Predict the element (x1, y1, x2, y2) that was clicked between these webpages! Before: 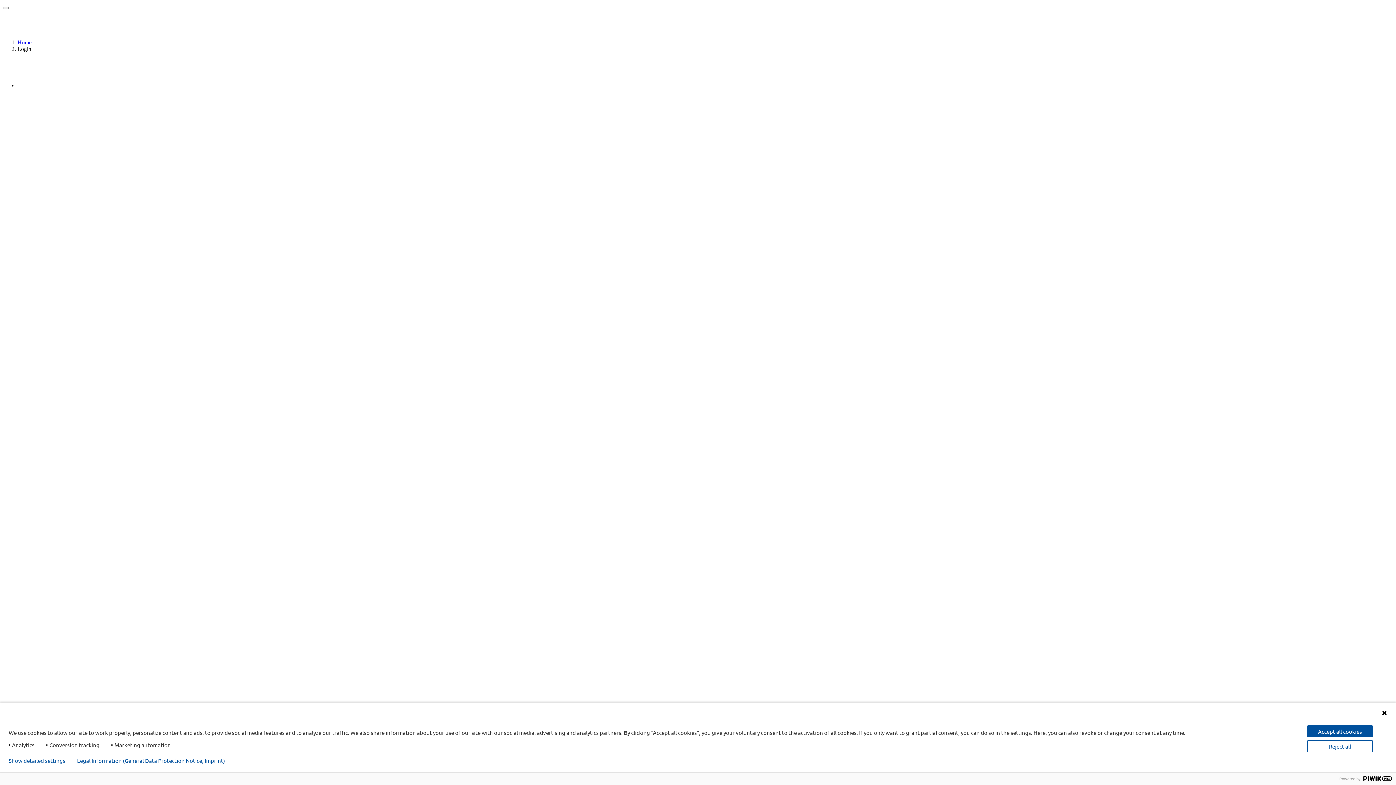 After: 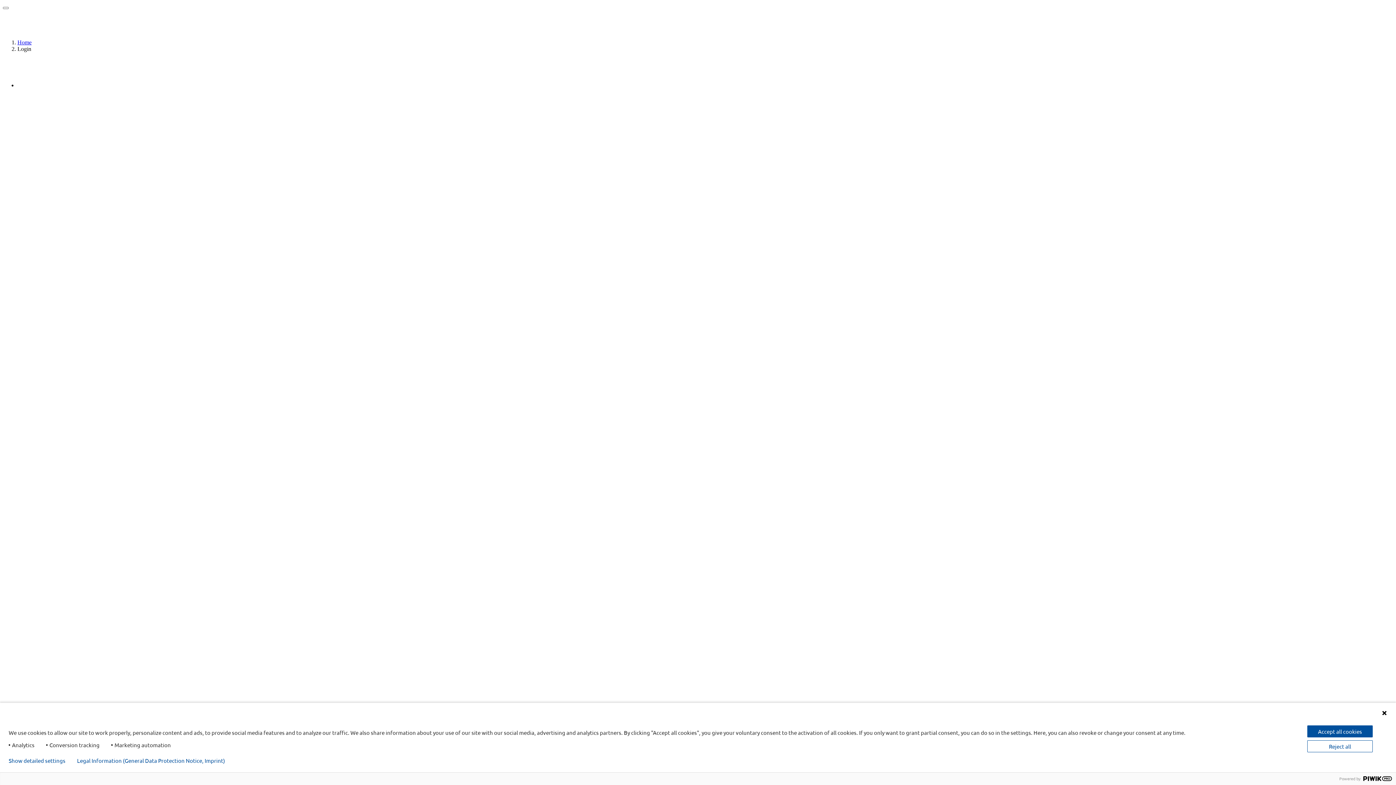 Action: label: Legal Information (General Data Protection Notice, Imprint) bbox: (77, 758, 225, 764)